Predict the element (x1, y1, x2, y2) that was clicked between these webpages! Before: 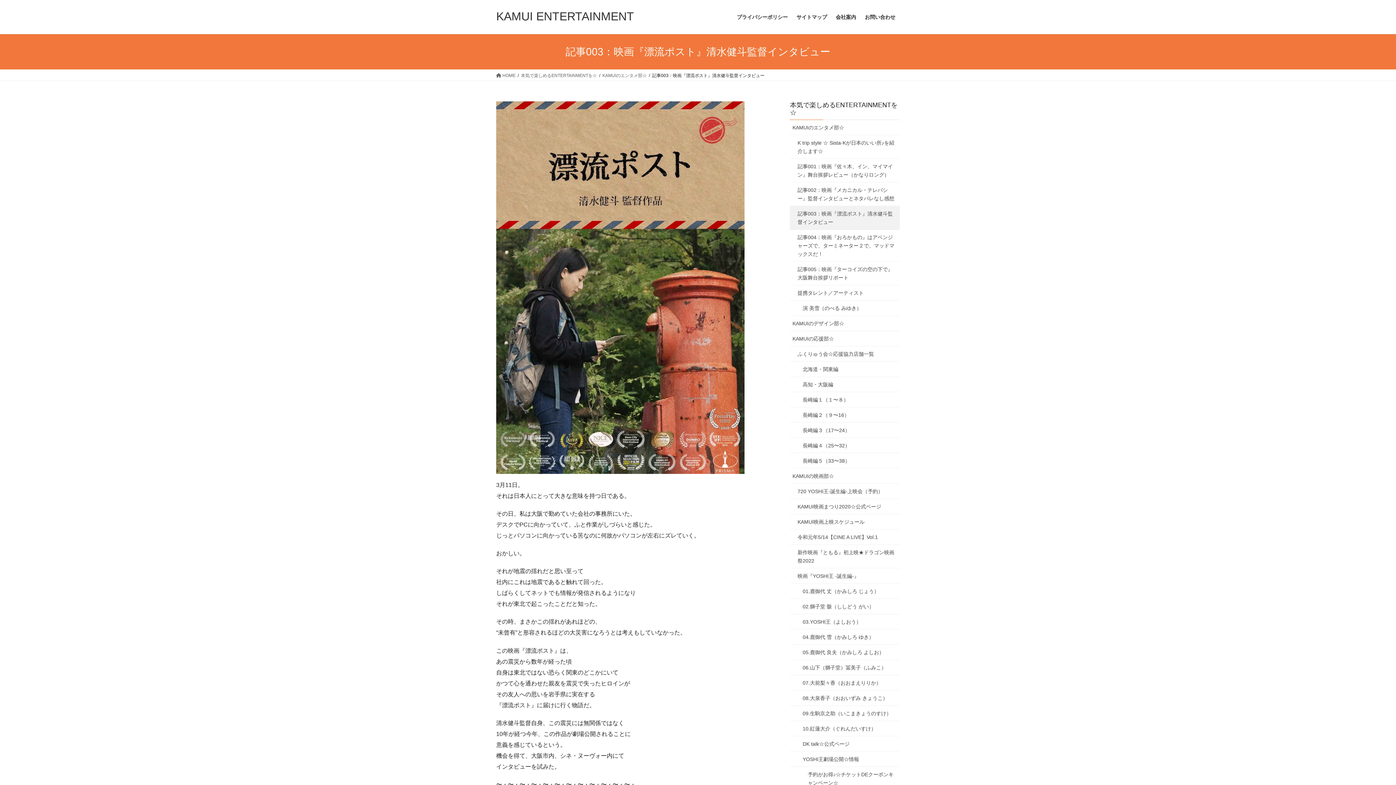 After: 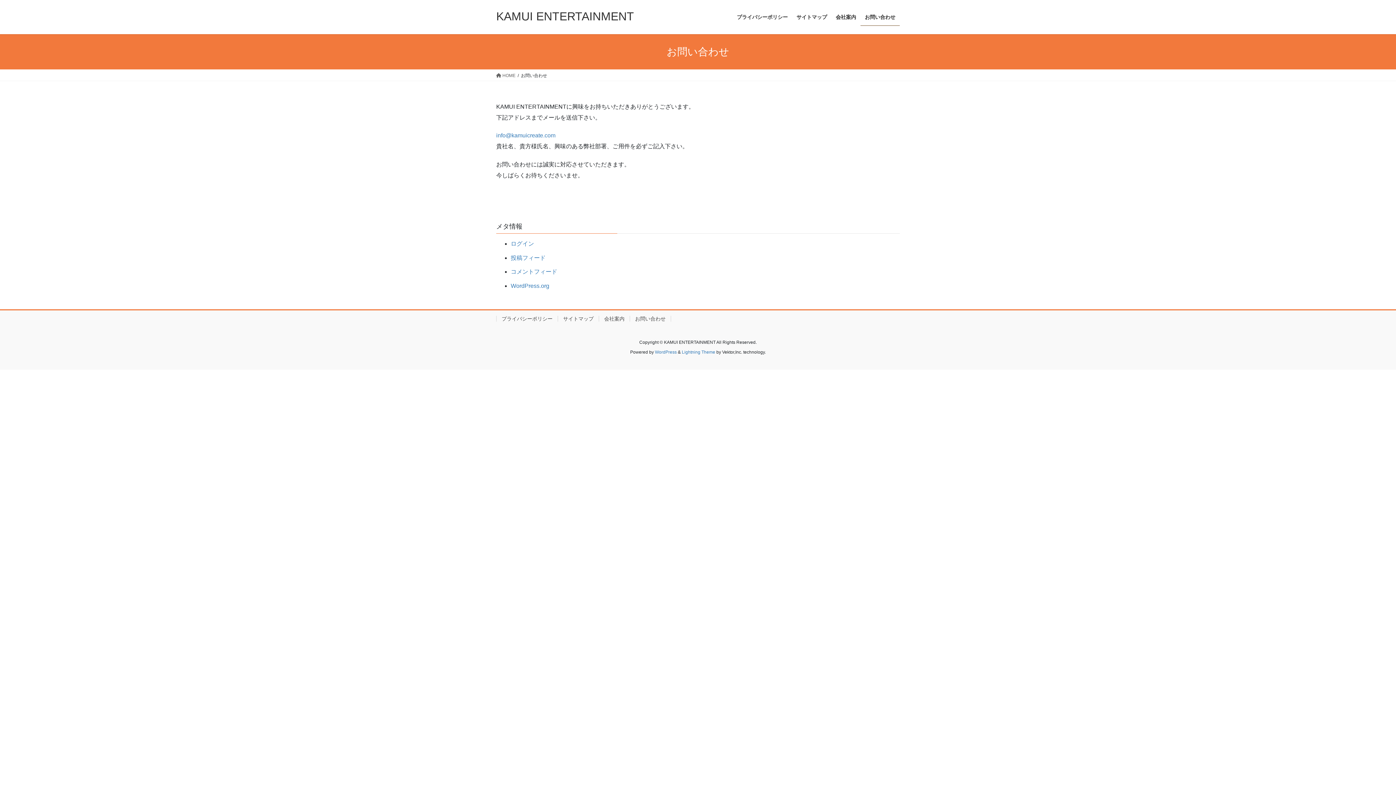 Action: bbox: (860, 8, 900, 25) label: お問い合わせ